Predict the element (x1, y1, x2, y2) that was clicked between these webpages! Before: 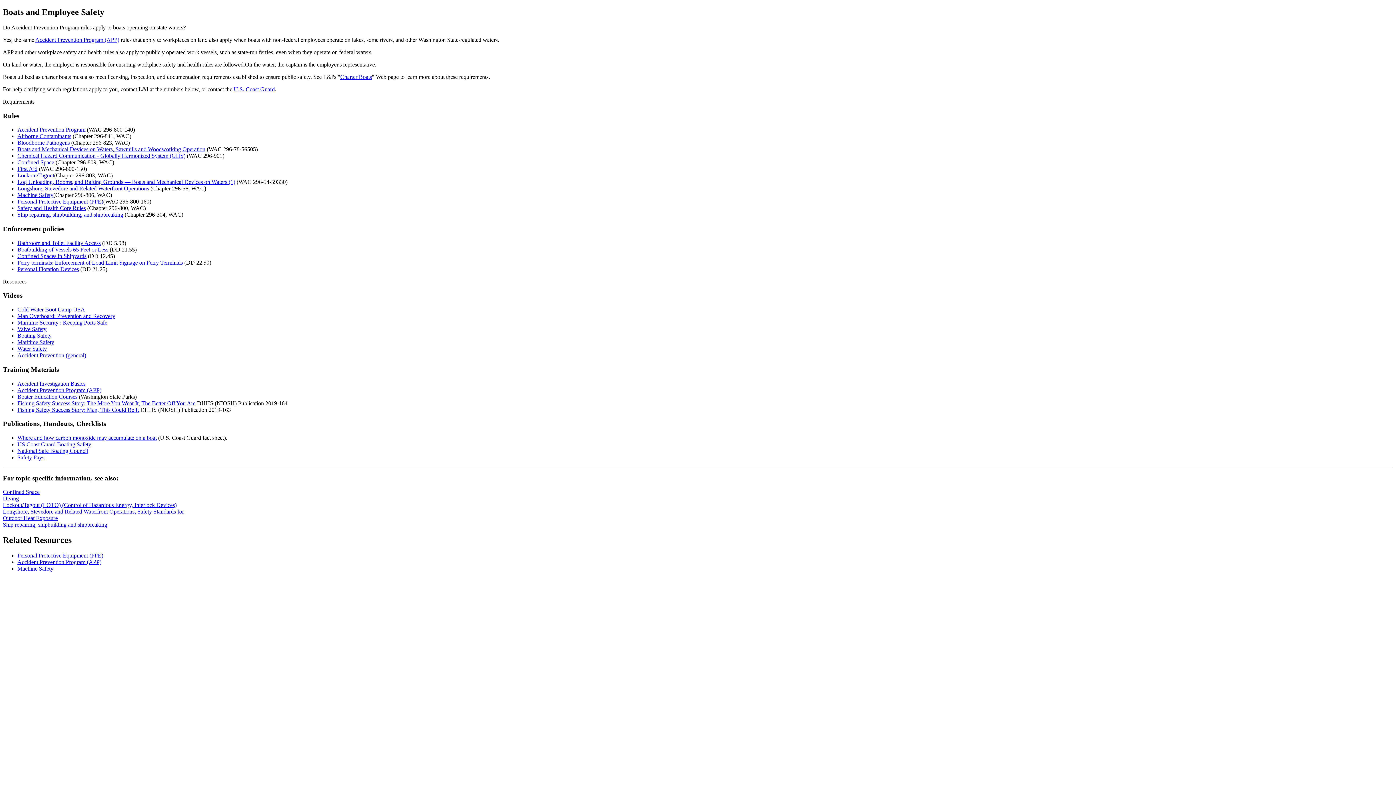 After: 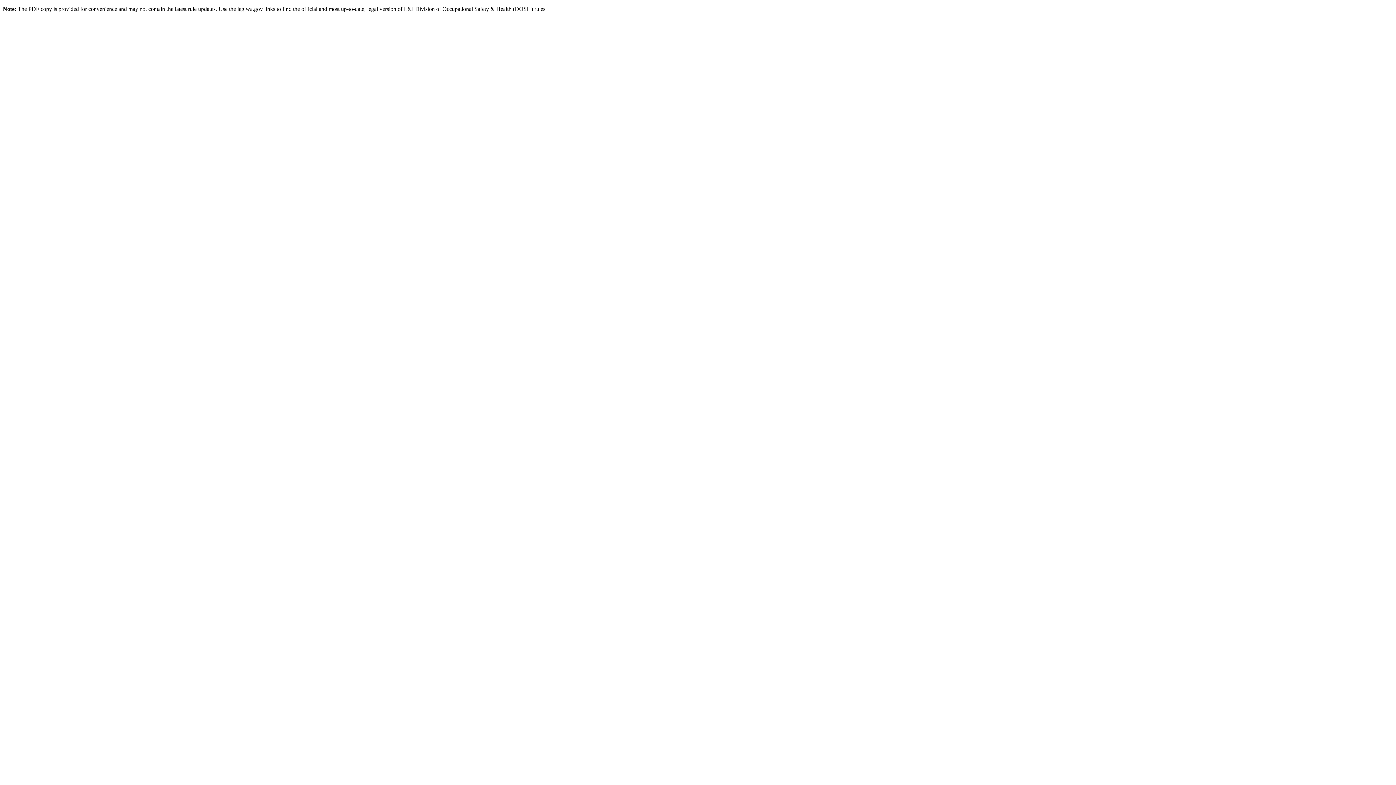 Action: bbox: (17, 152, 185, 159) label: Chemical Hazard Communication - Globally Harmonized System (GHS)